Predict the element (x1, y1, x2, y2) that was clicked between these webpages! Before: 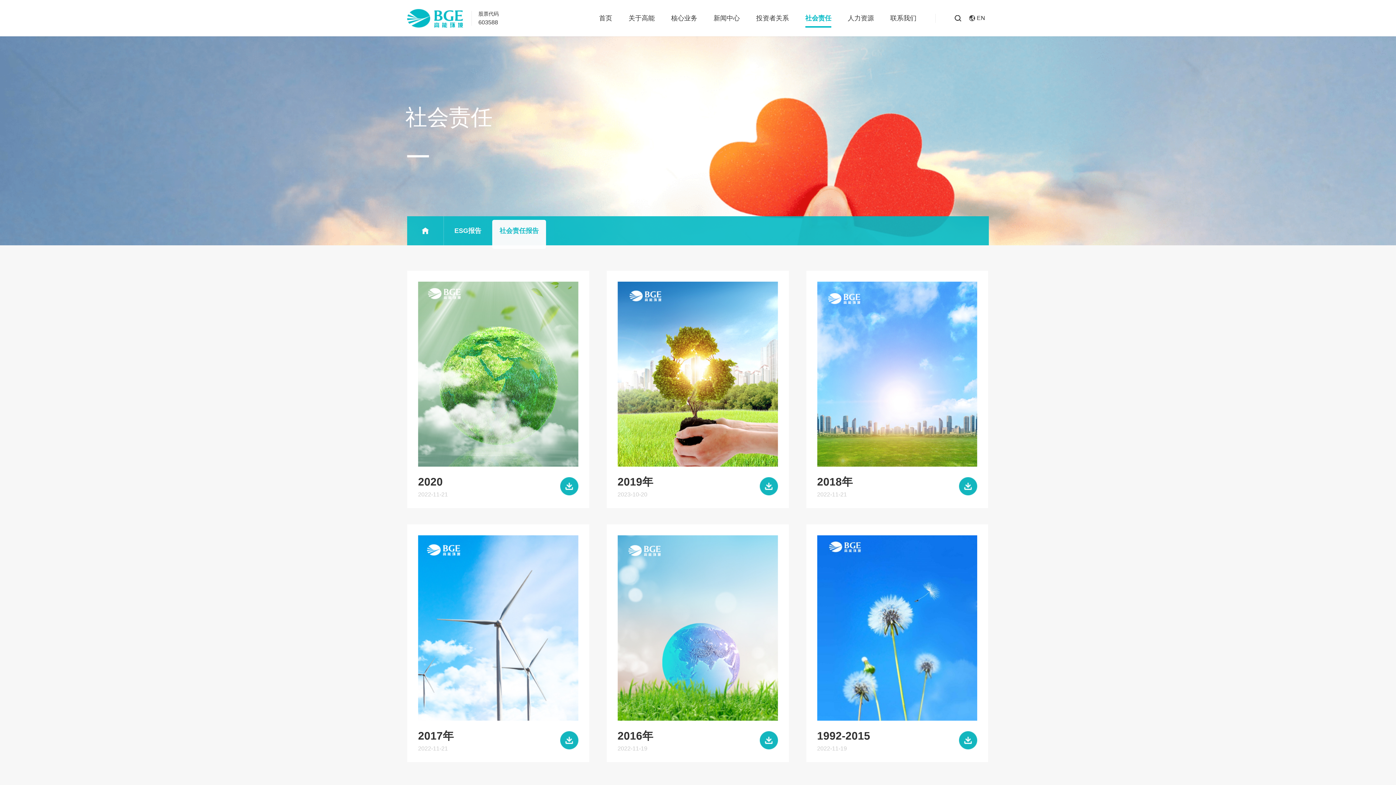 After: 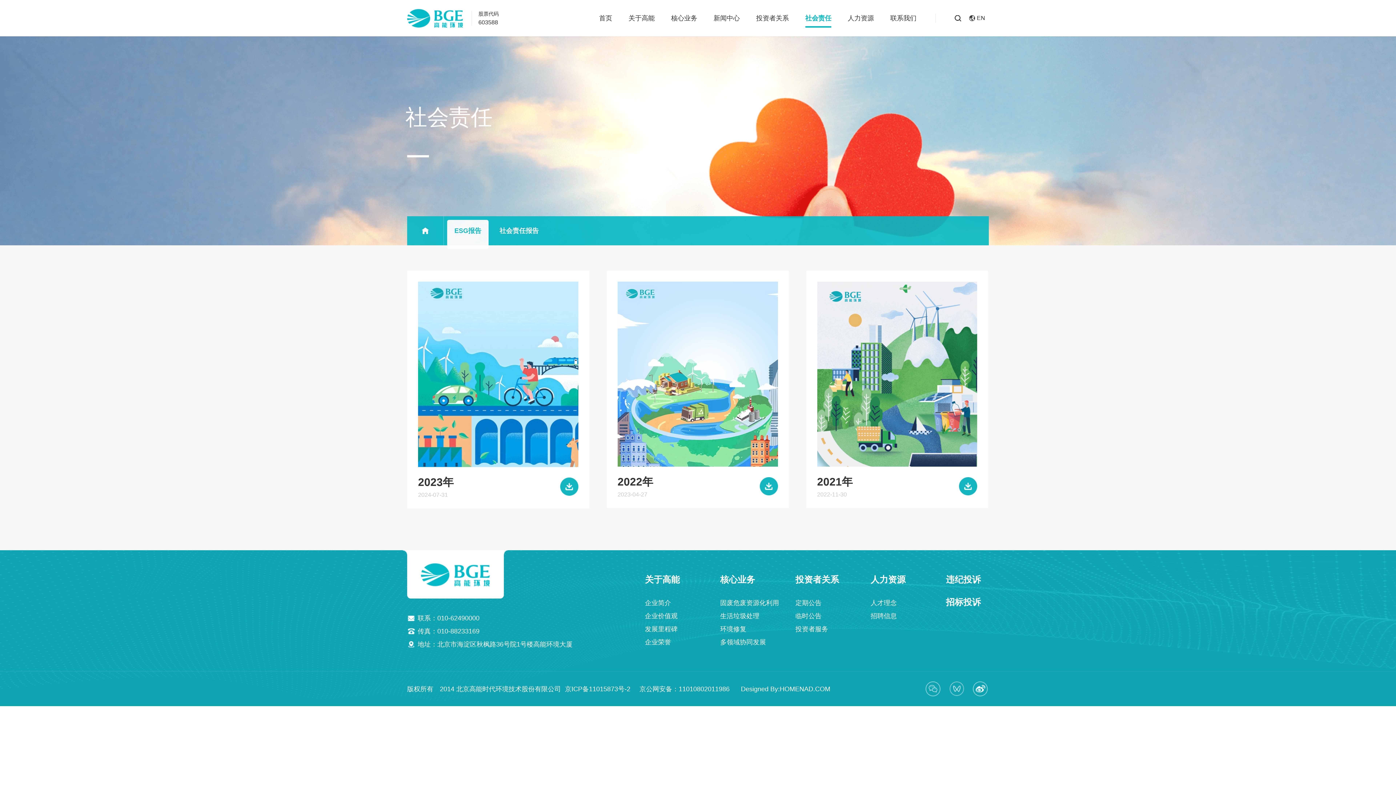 Action: label: ESG报告 bbox: (447, 220, 488, 249)